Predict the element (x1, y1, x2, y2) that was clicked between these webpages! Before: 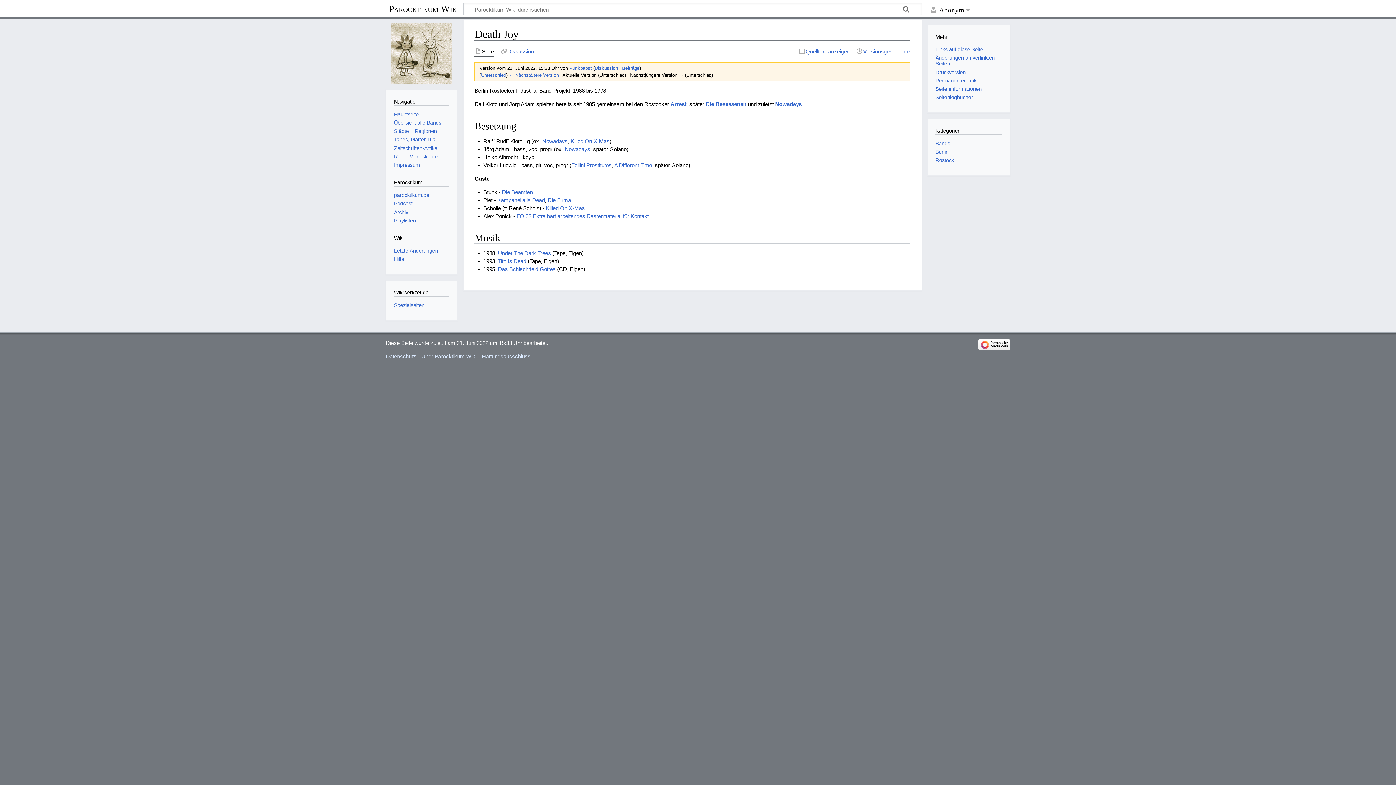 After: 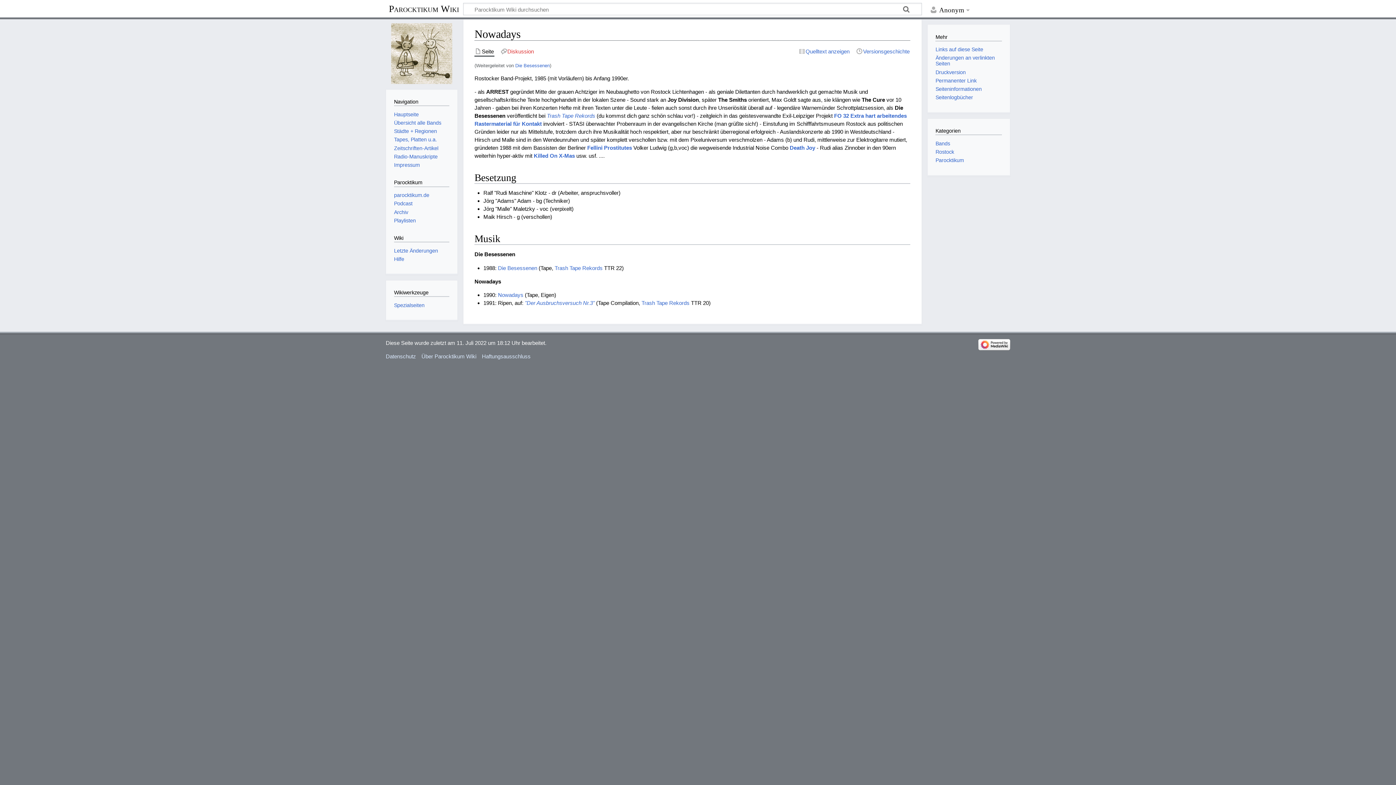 Action: label: Die Besessenen bbox: (705, 101, 746, 107)